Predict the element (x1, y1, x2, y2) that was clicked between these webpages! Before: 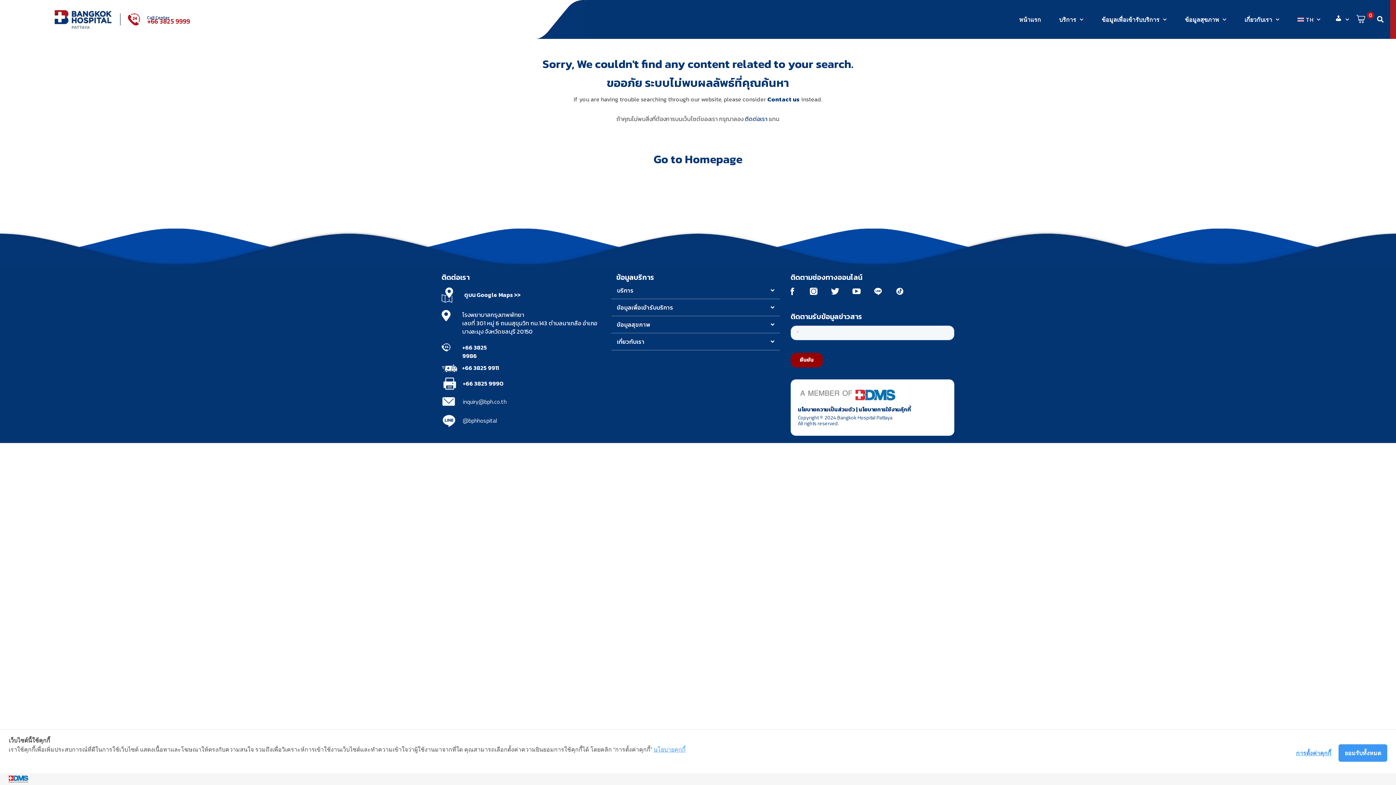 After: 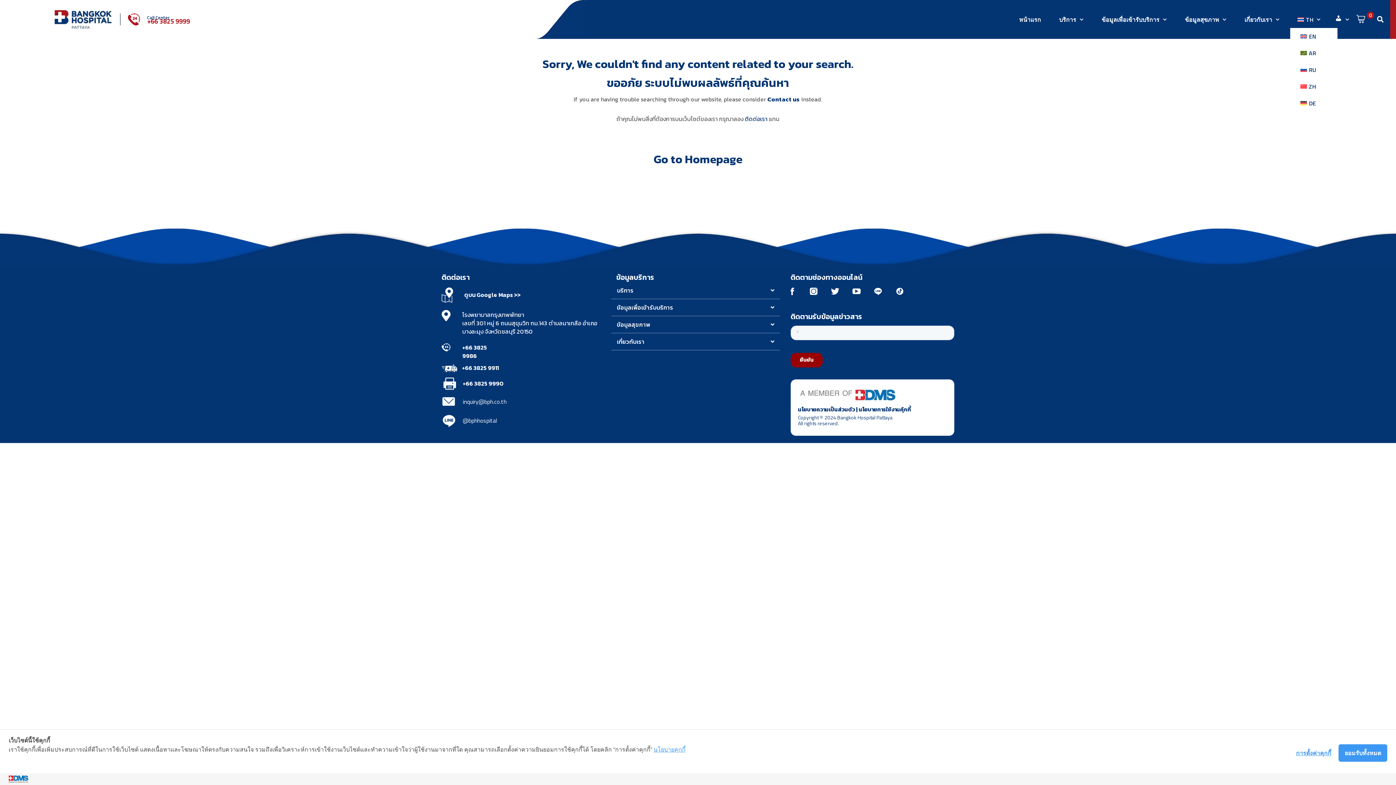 Action: bbox: (1290, 11, 1328, 27) label: TH